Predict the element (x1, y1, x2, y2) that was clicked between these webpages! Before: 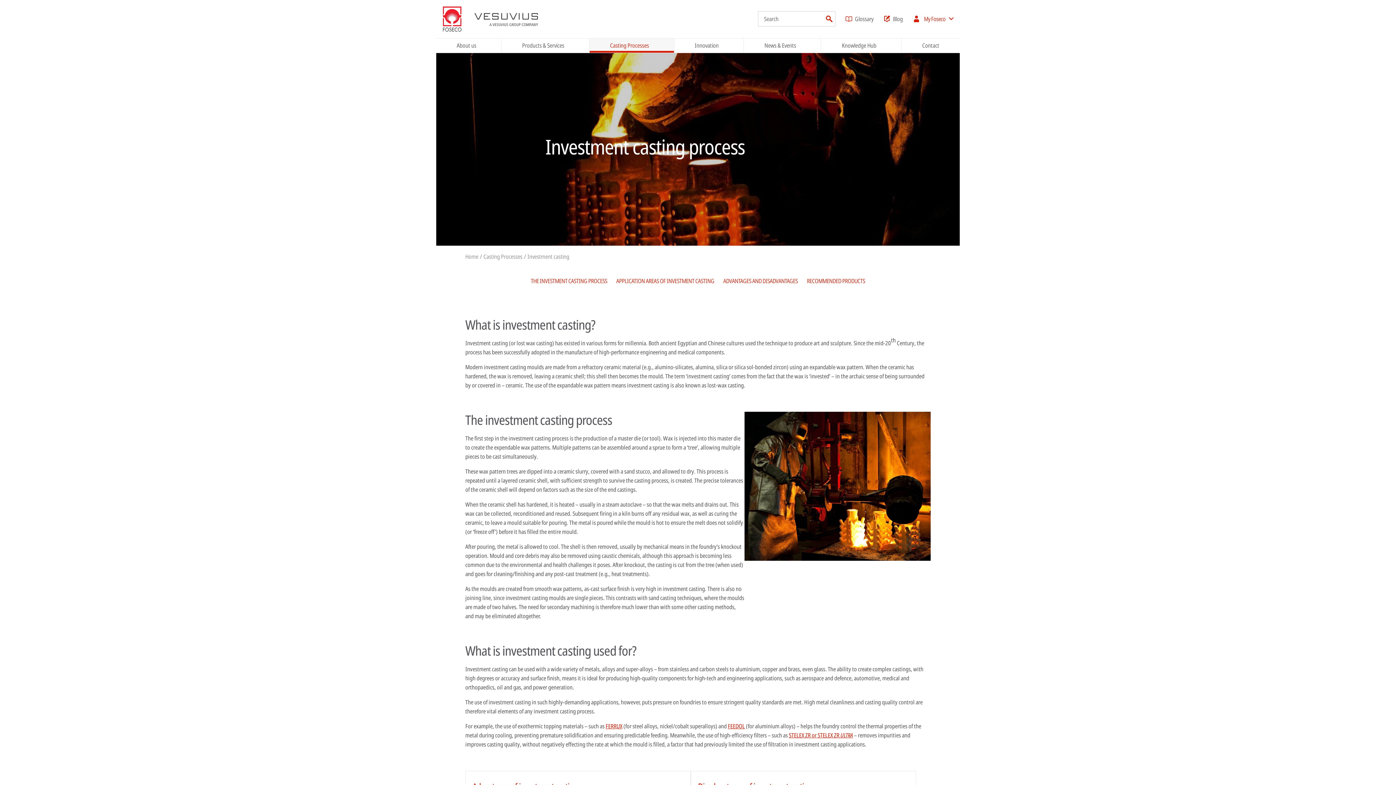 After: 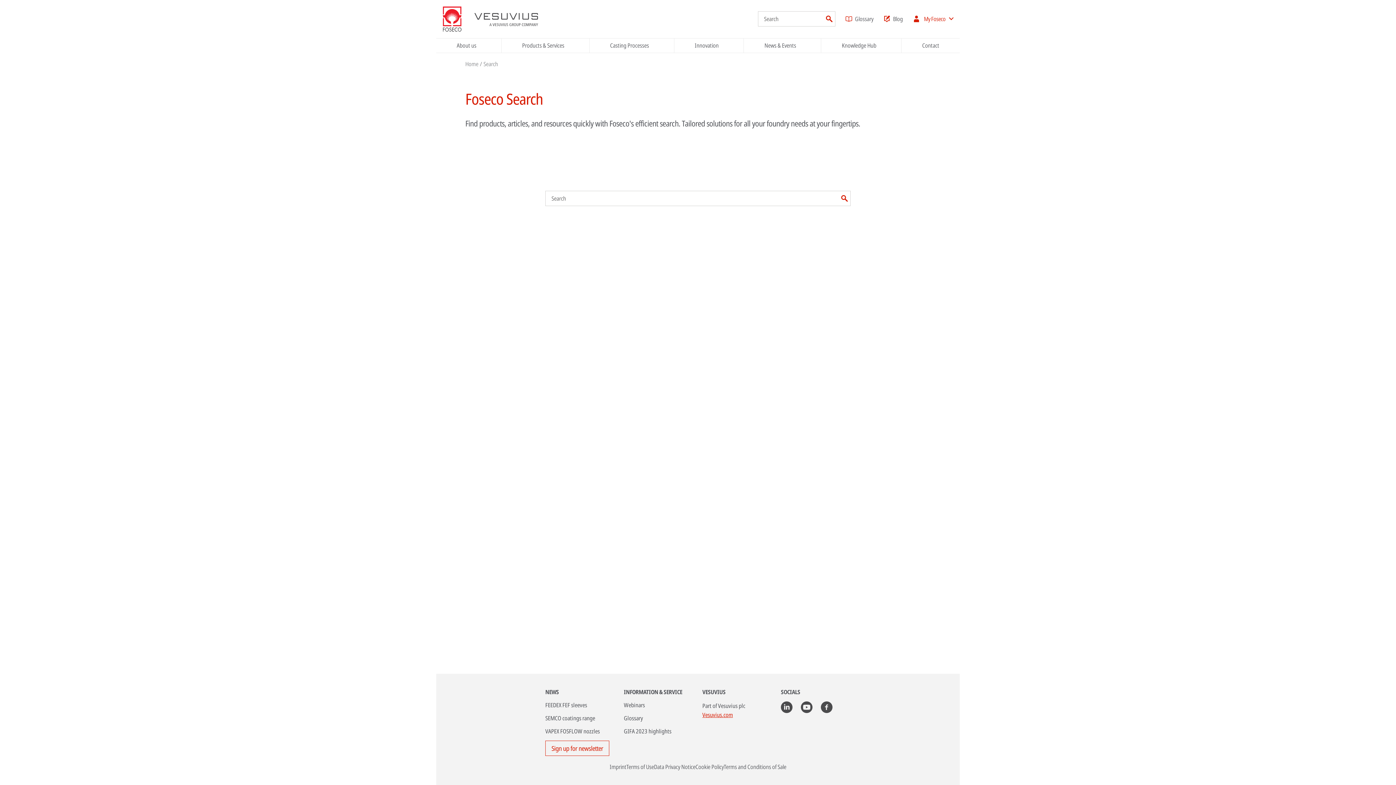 Action: bbox: (826, 15, 832, 22)